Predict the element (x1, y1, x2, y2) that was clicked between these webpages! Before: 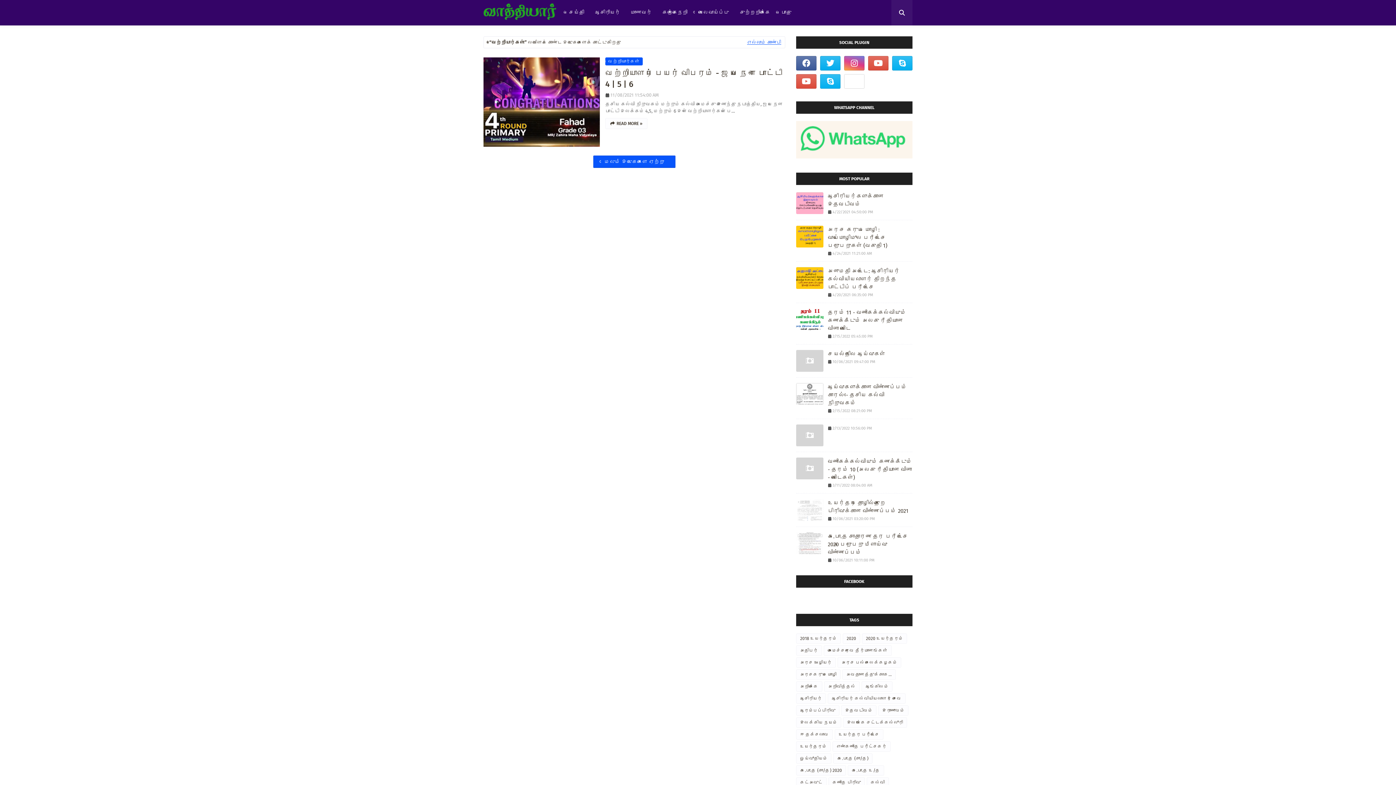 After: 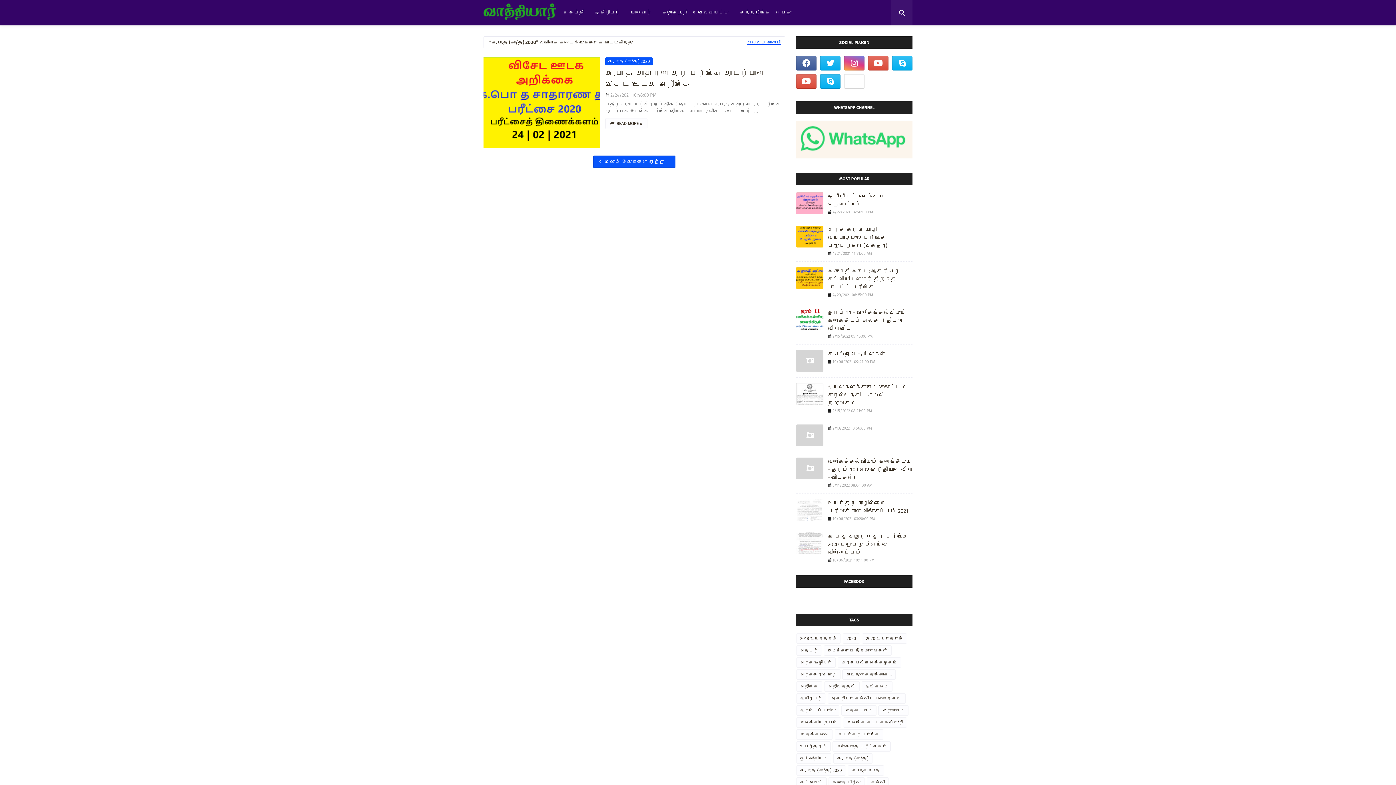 Action: bbox: (796, 765, 846, 776) label: க.பொ.த (சா/த) 2020